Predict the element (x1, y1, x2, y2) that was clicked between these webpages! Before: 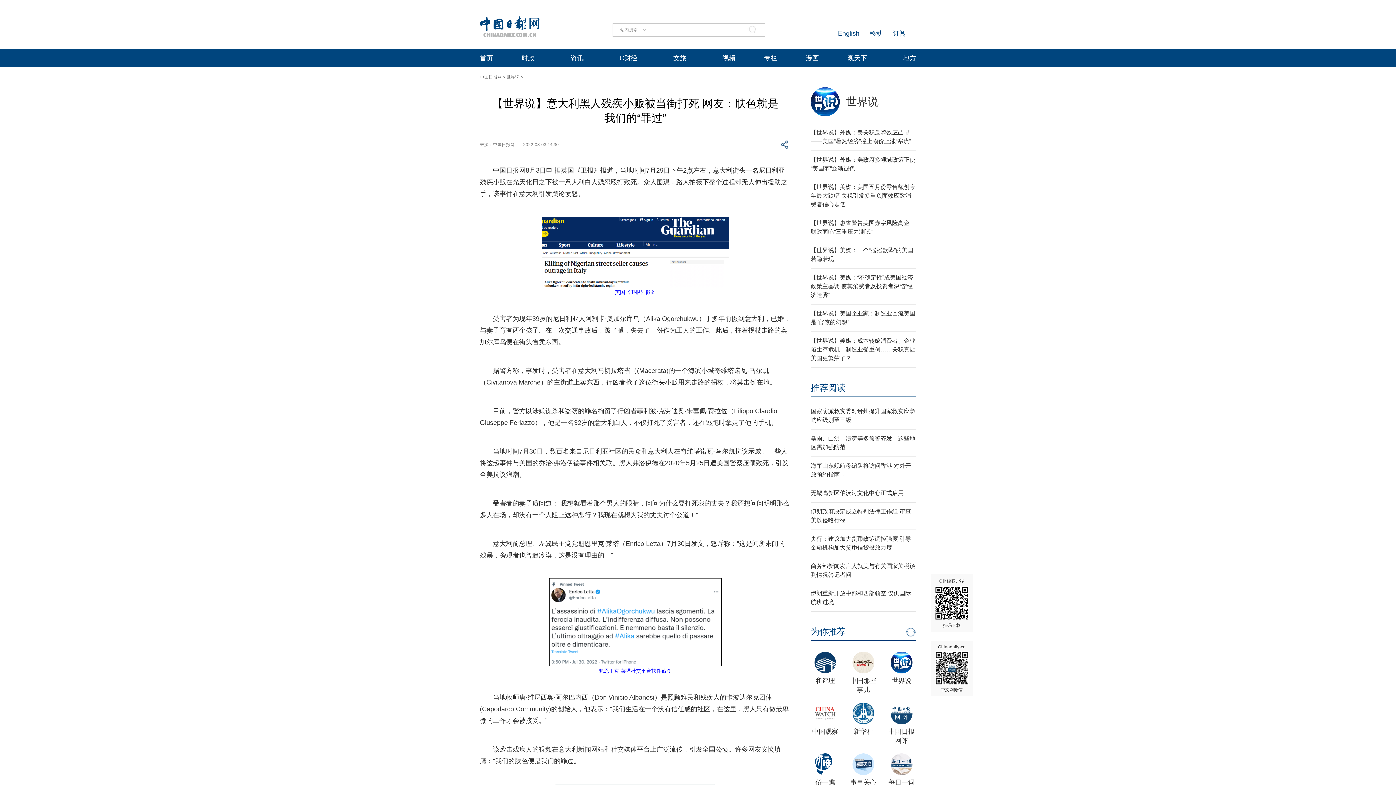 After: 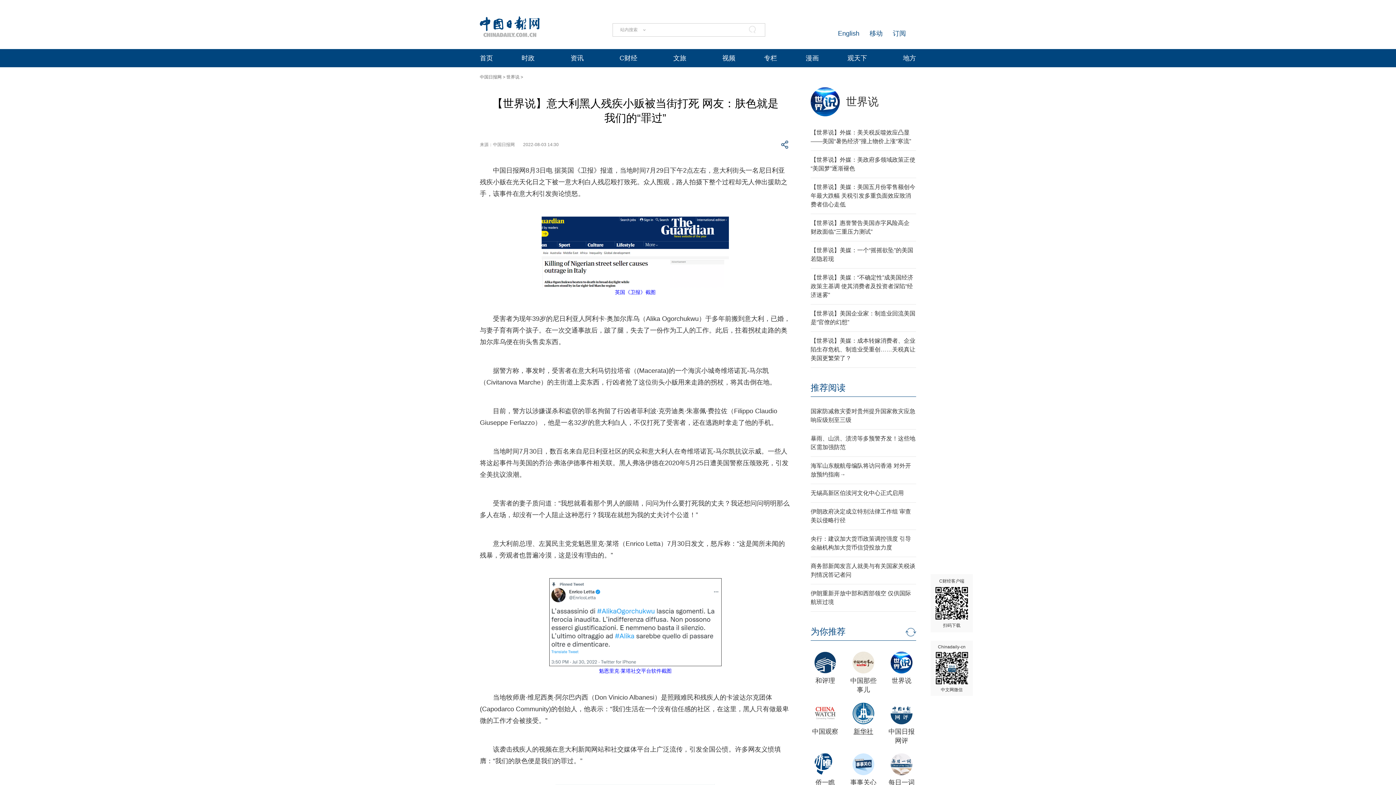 Action: label: 新华社 bbox: (853, 728, 873, 735)